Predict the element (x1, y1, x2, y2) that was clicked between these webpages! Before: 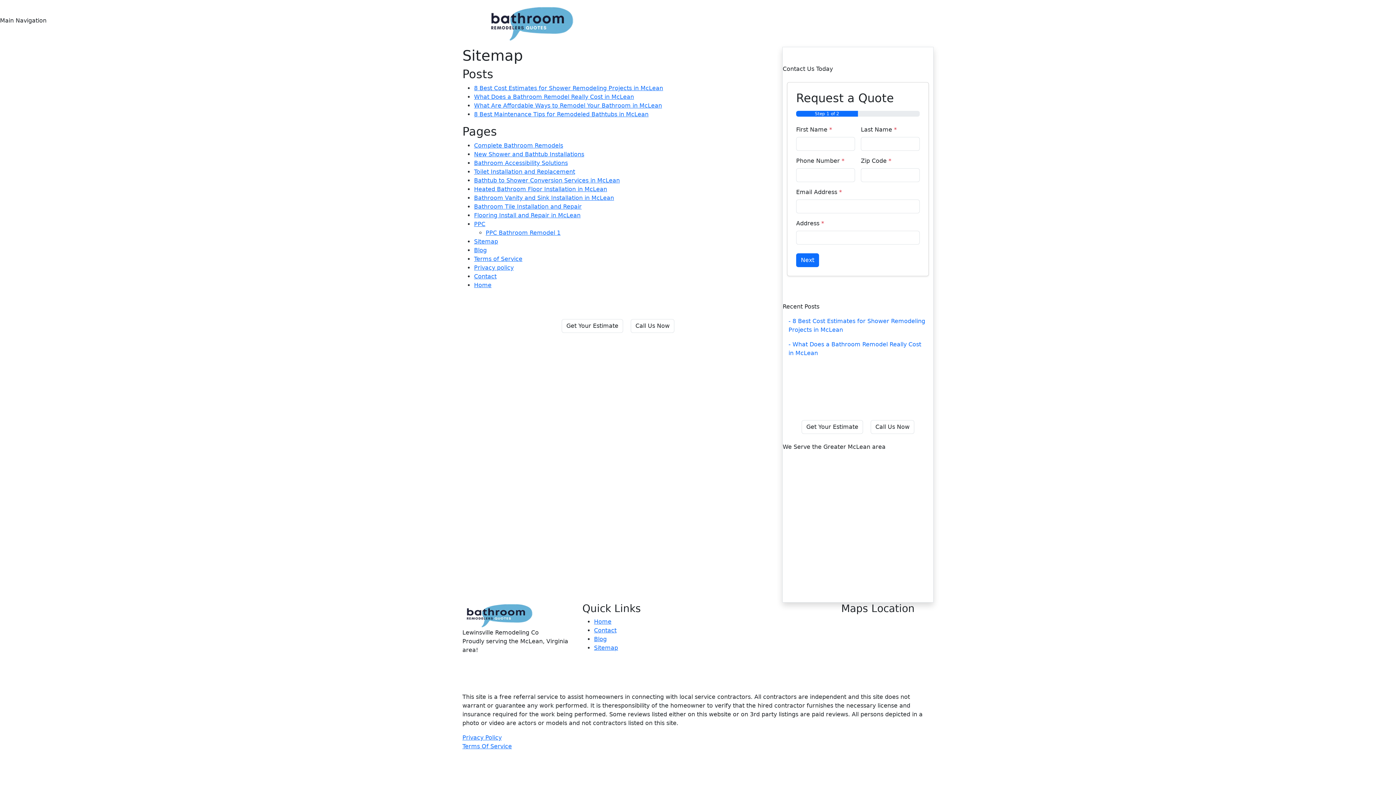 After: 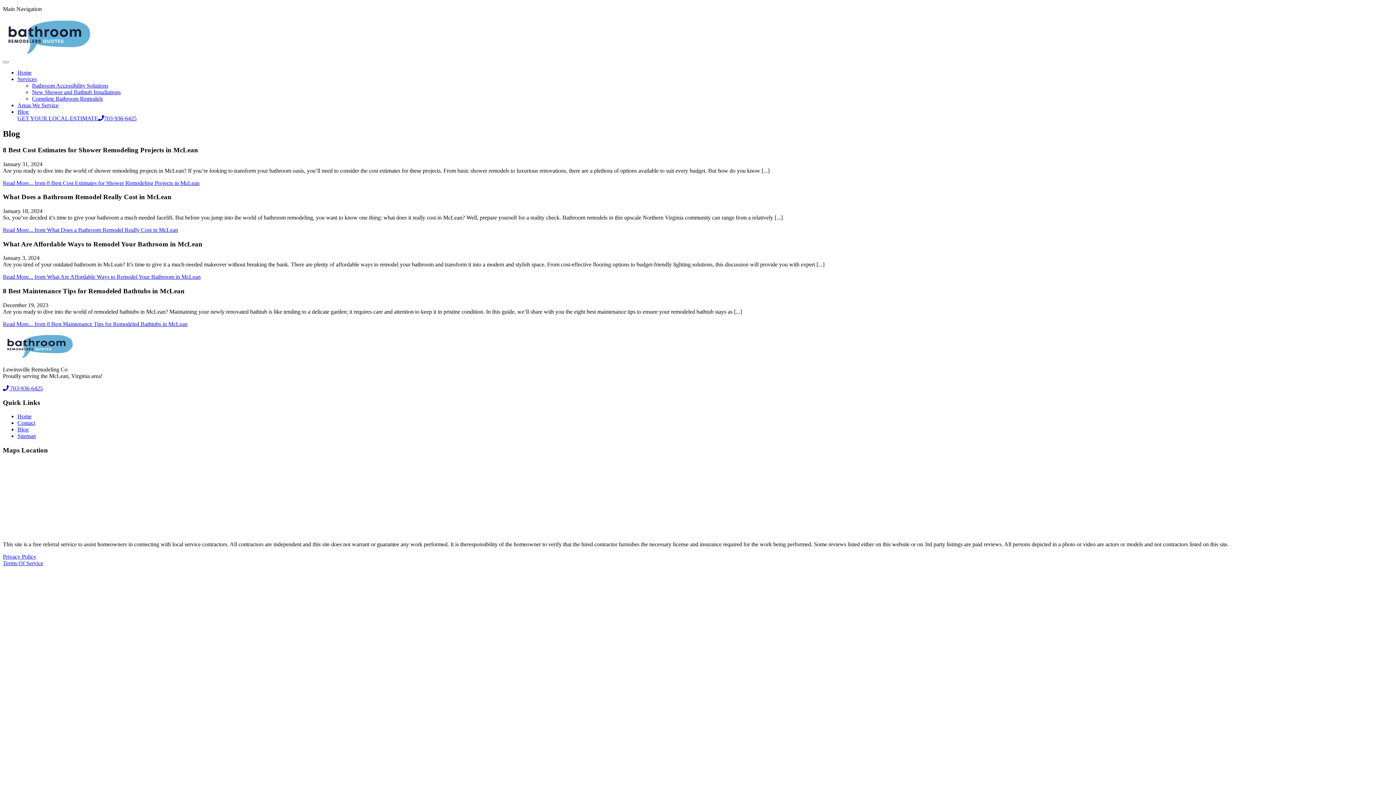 Action: bbox: (594, 636, 606, 642) label: Blog